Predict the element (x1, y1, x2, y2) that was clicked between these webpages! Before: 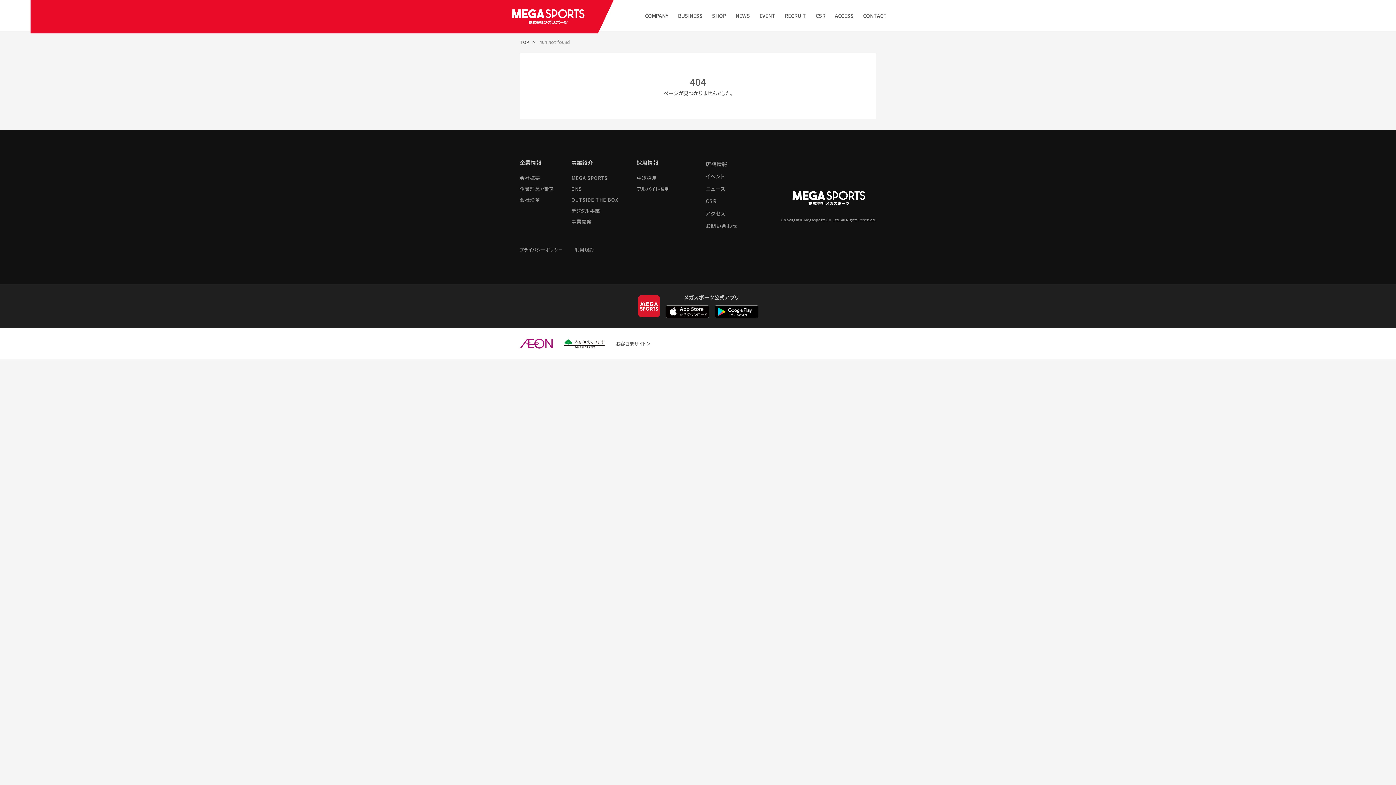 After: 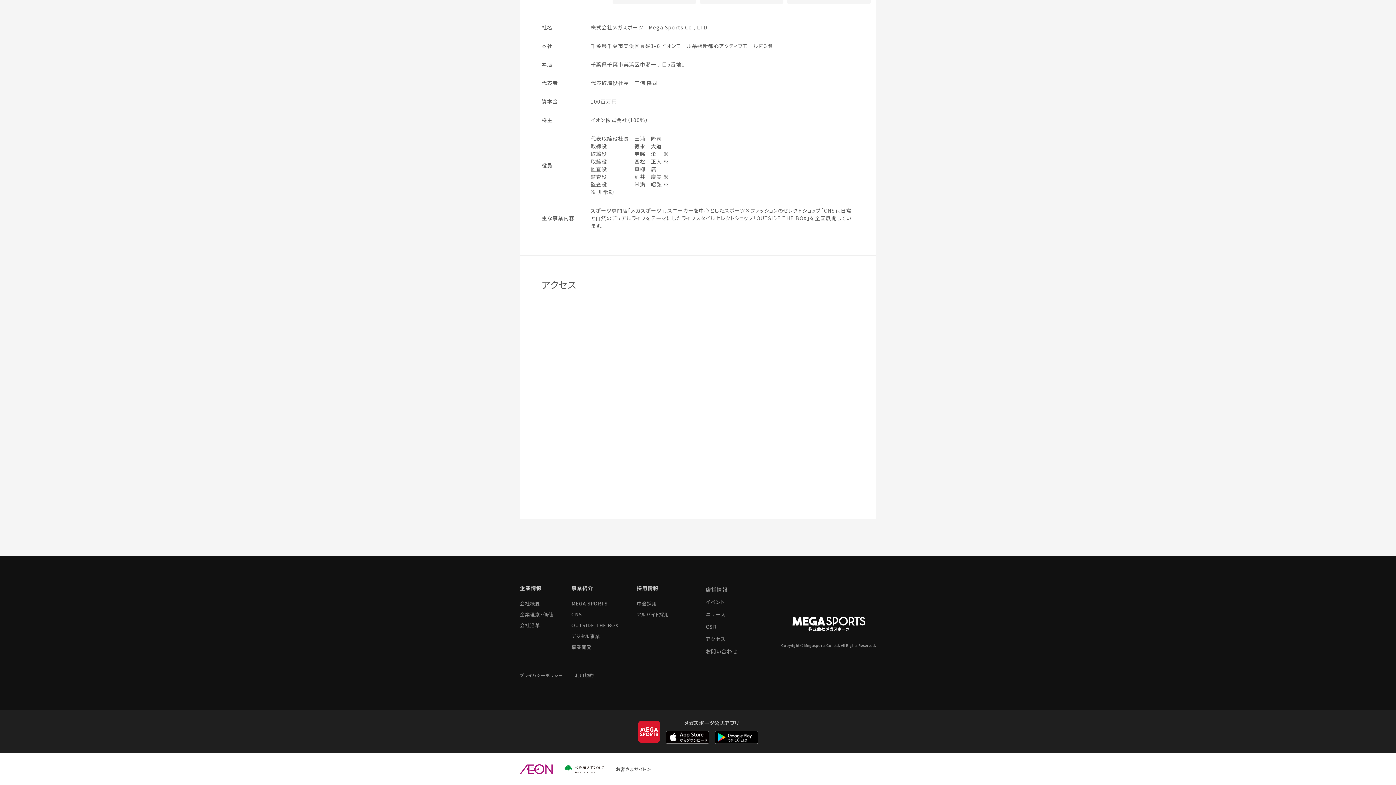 Action: bbox: (835, 11, 853, 19) label: ACCESS